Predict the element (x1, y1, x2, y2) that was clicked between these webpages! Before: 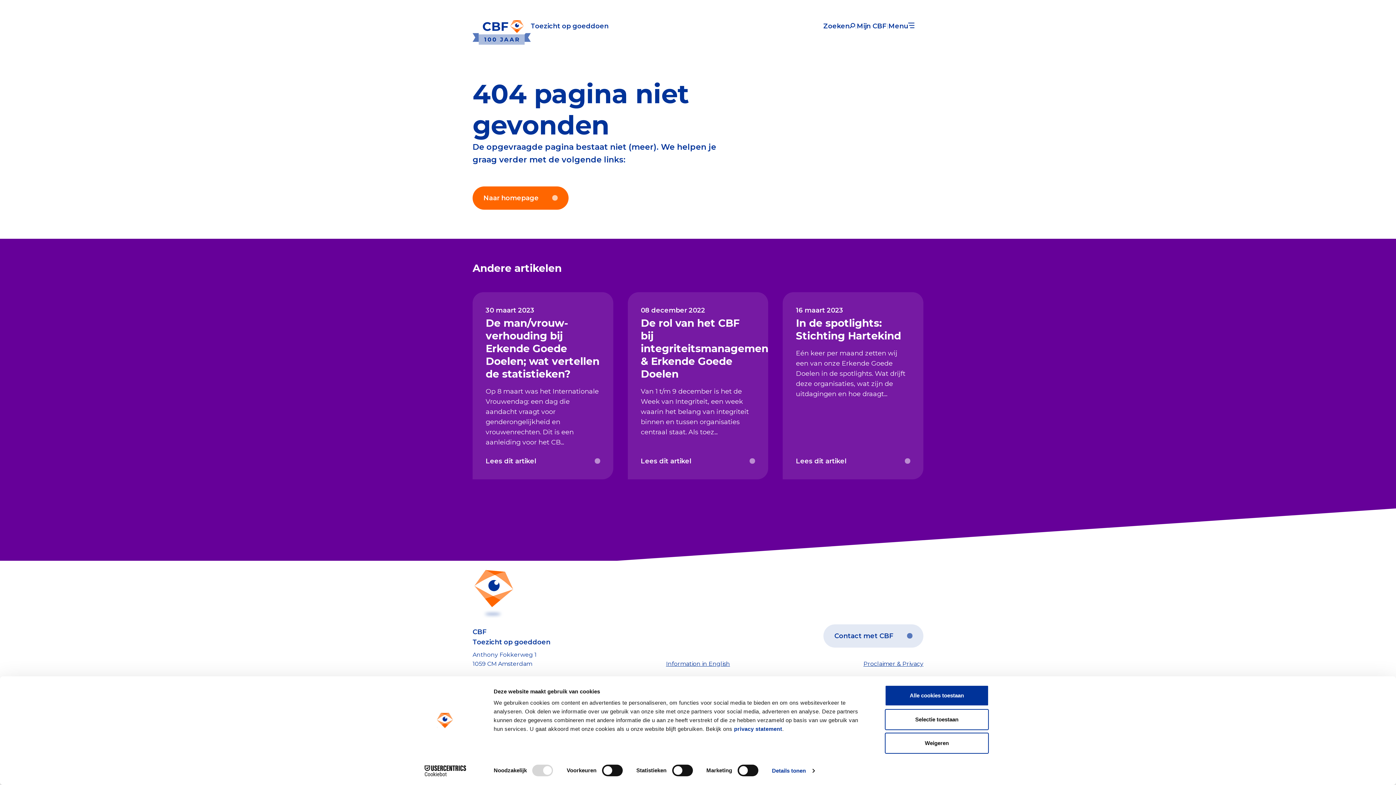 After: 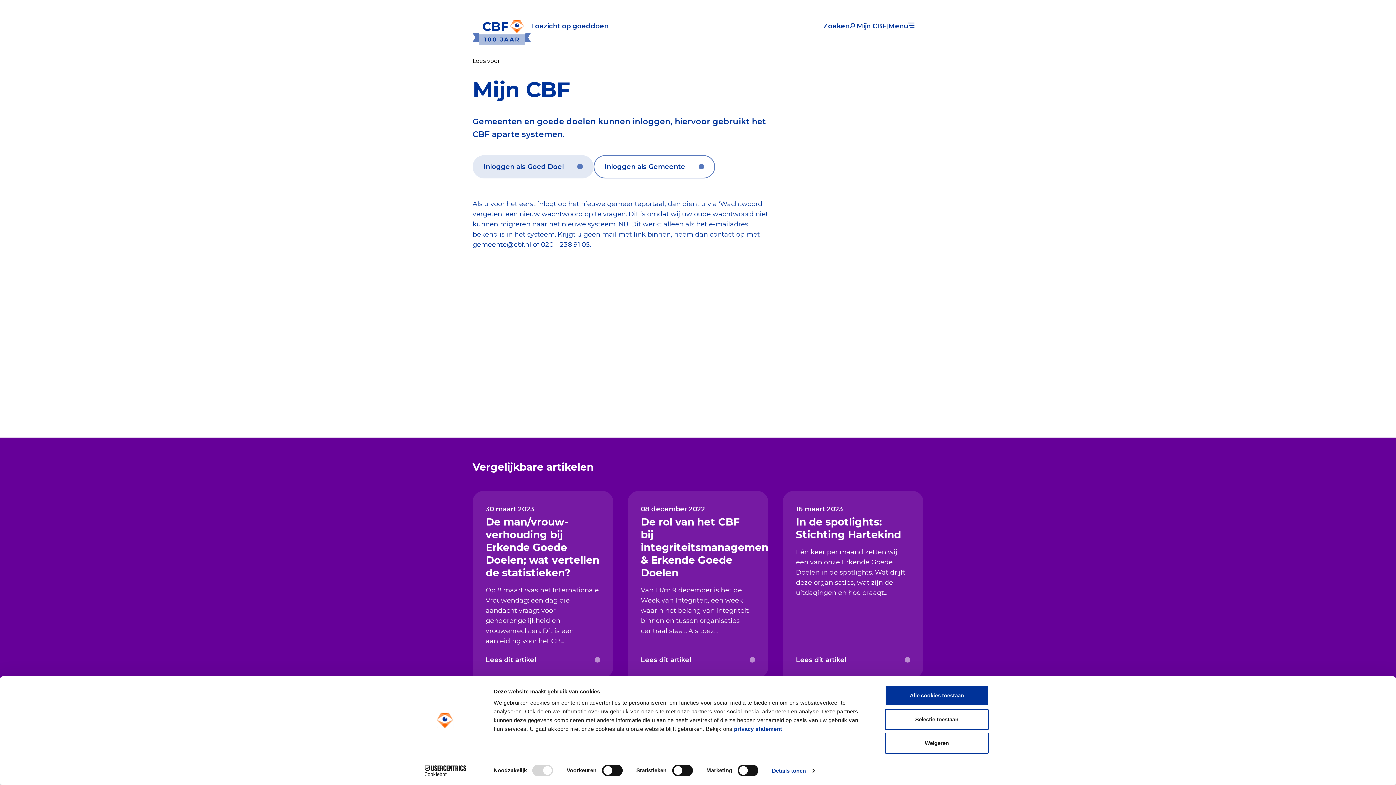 Action: bbox: (857, 22, 886, 30) label: Mijn CBF